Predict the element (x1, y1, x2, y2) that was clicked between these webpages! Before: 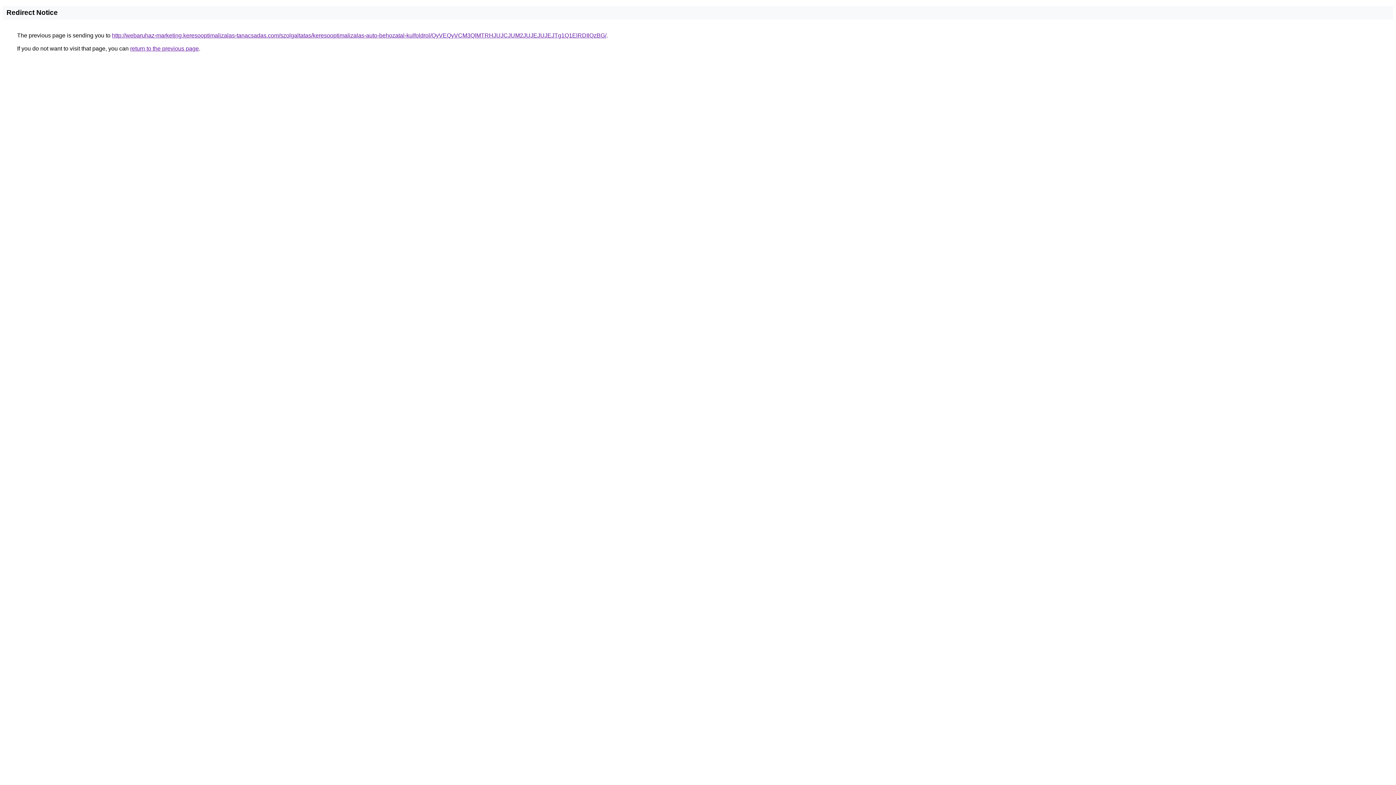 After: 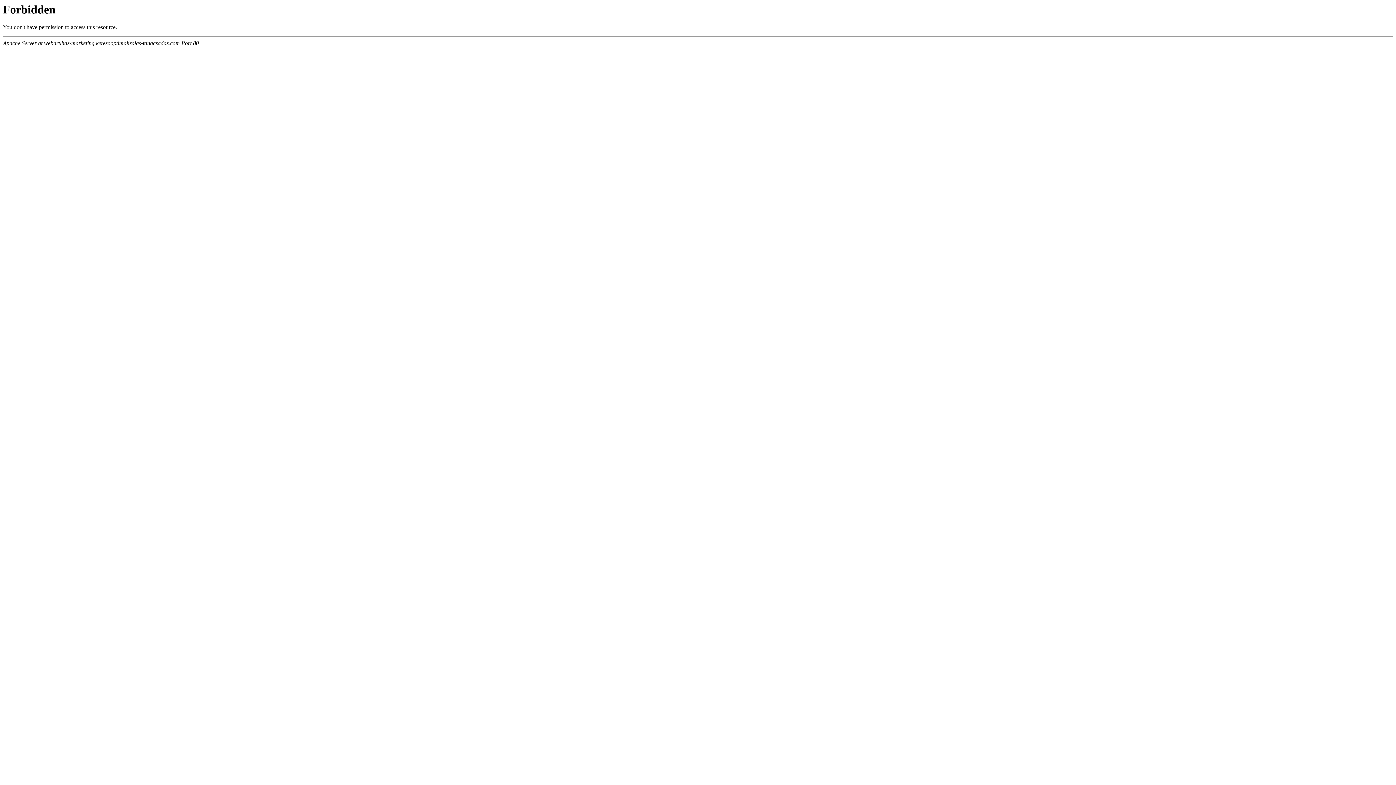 Action: bbox: (112, 32, 606, 38) label: http://webaruhaz-marketing.keresooptimalizalas-tanacsadas.com/szolgaltatas/keresooptimalizalas-auto-behozatal-kulfoldrol/QyVEQyVCM3QlMTRHJUJCJUM2JUJEJUJEJTg1Q1ElRDIlQzBG/